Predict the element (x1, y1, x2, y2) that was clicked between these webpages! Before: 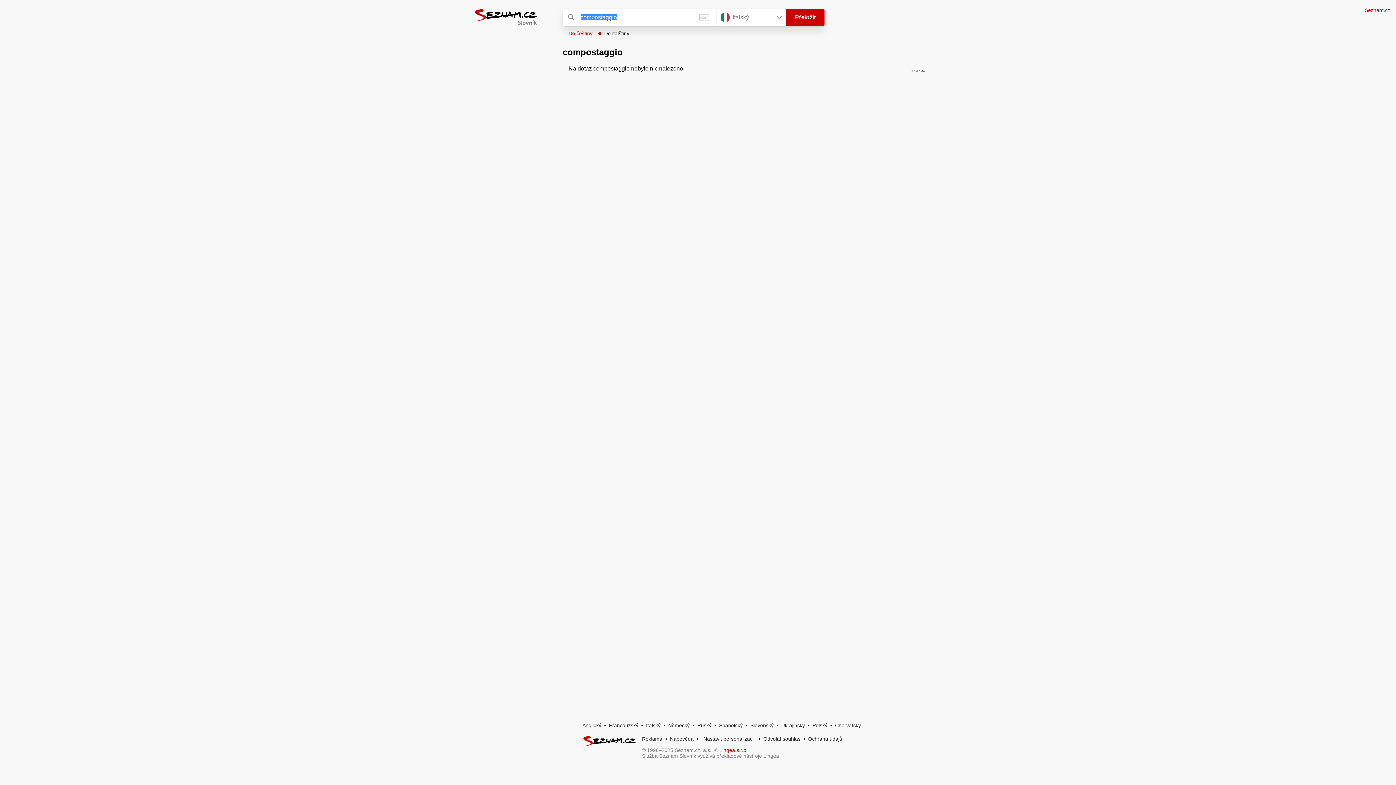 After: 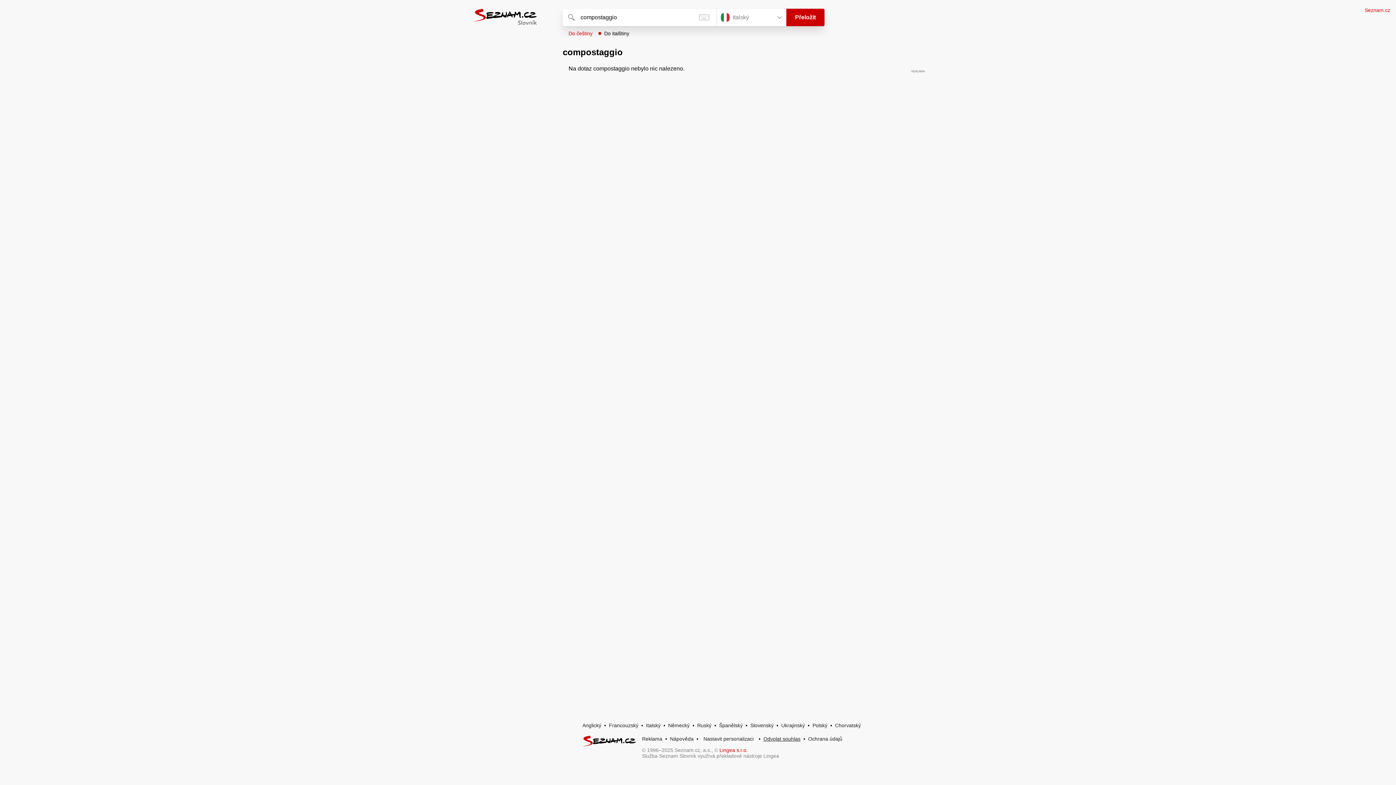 Action: bbox: (763, 736, 800, 742) label: Odvolat souhlas